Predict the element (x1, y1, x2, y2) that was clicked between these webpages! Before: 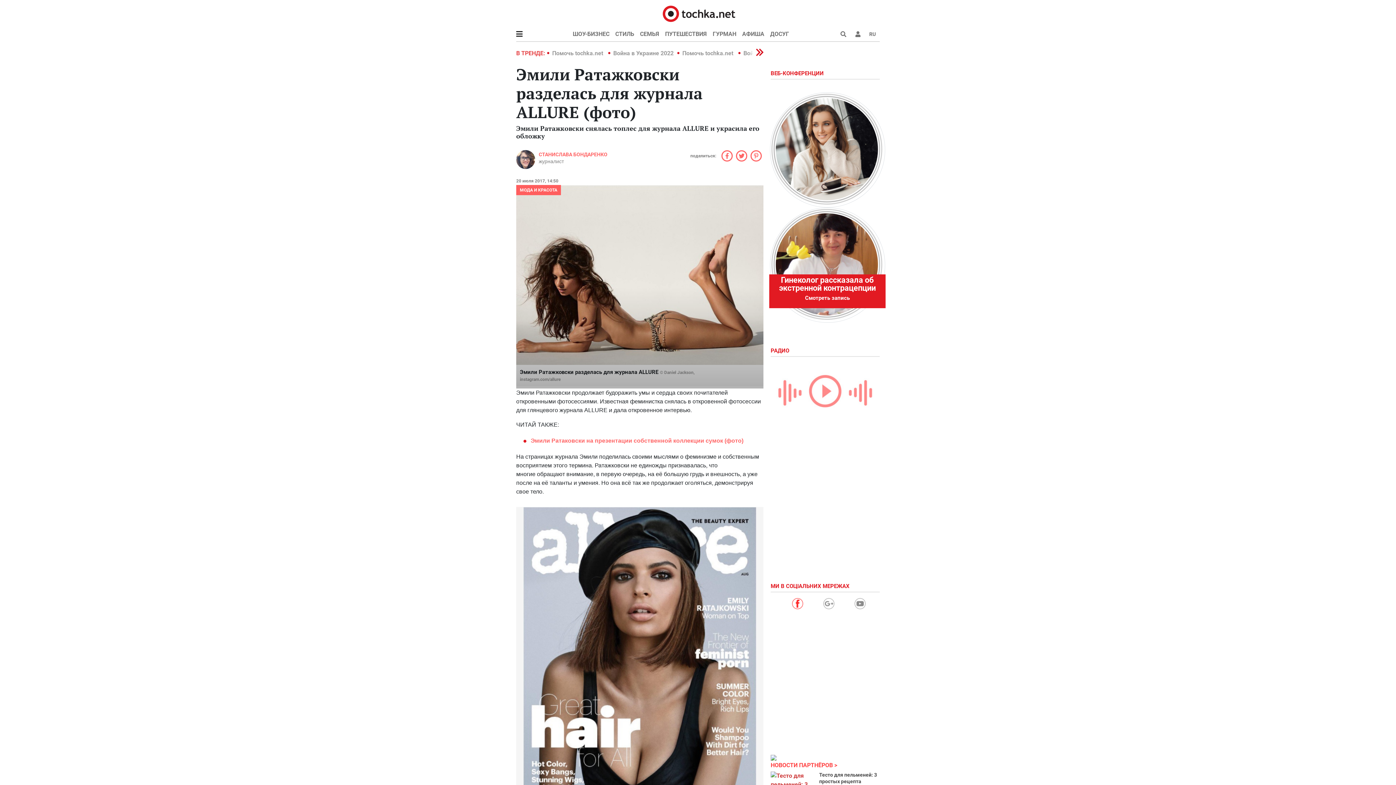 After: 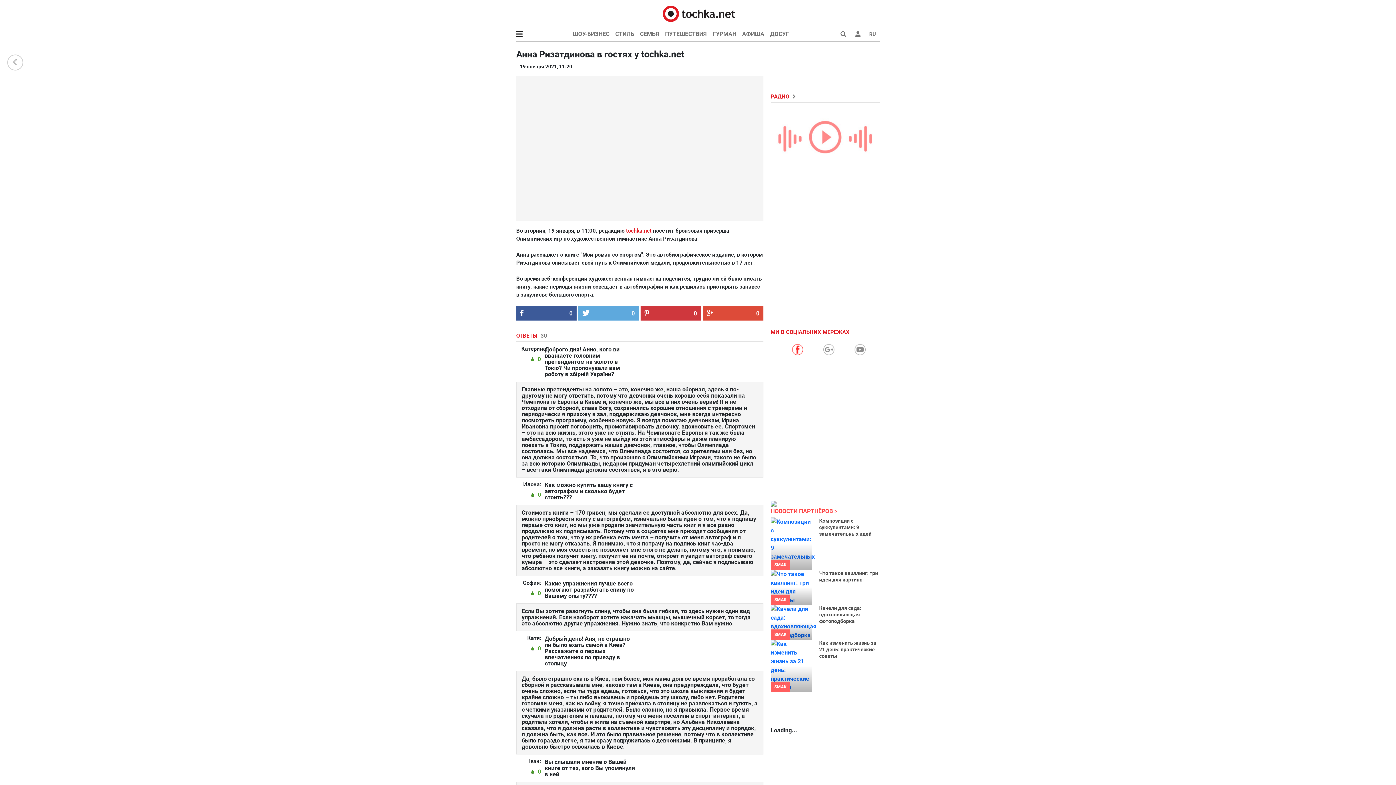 Action: bbox: (775, 98, 878, 200)